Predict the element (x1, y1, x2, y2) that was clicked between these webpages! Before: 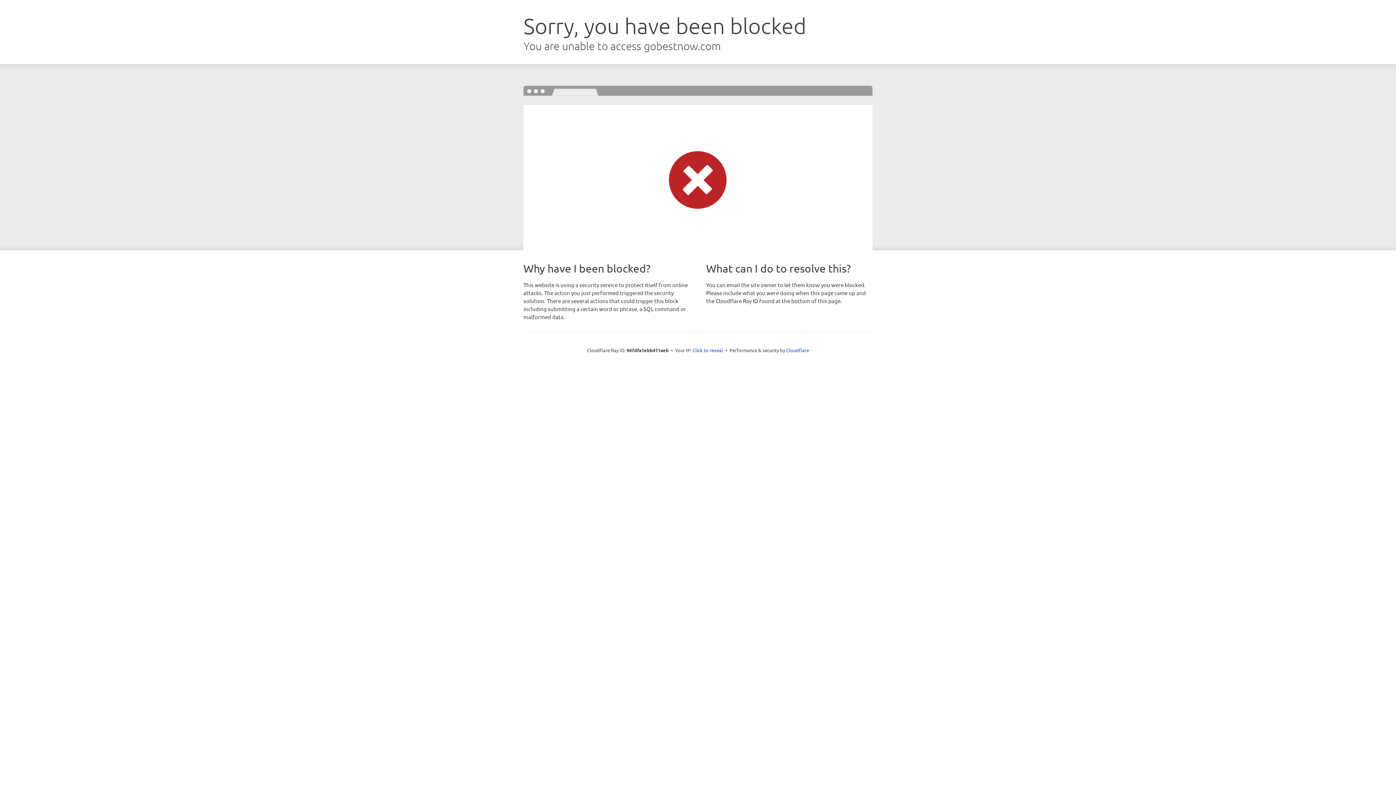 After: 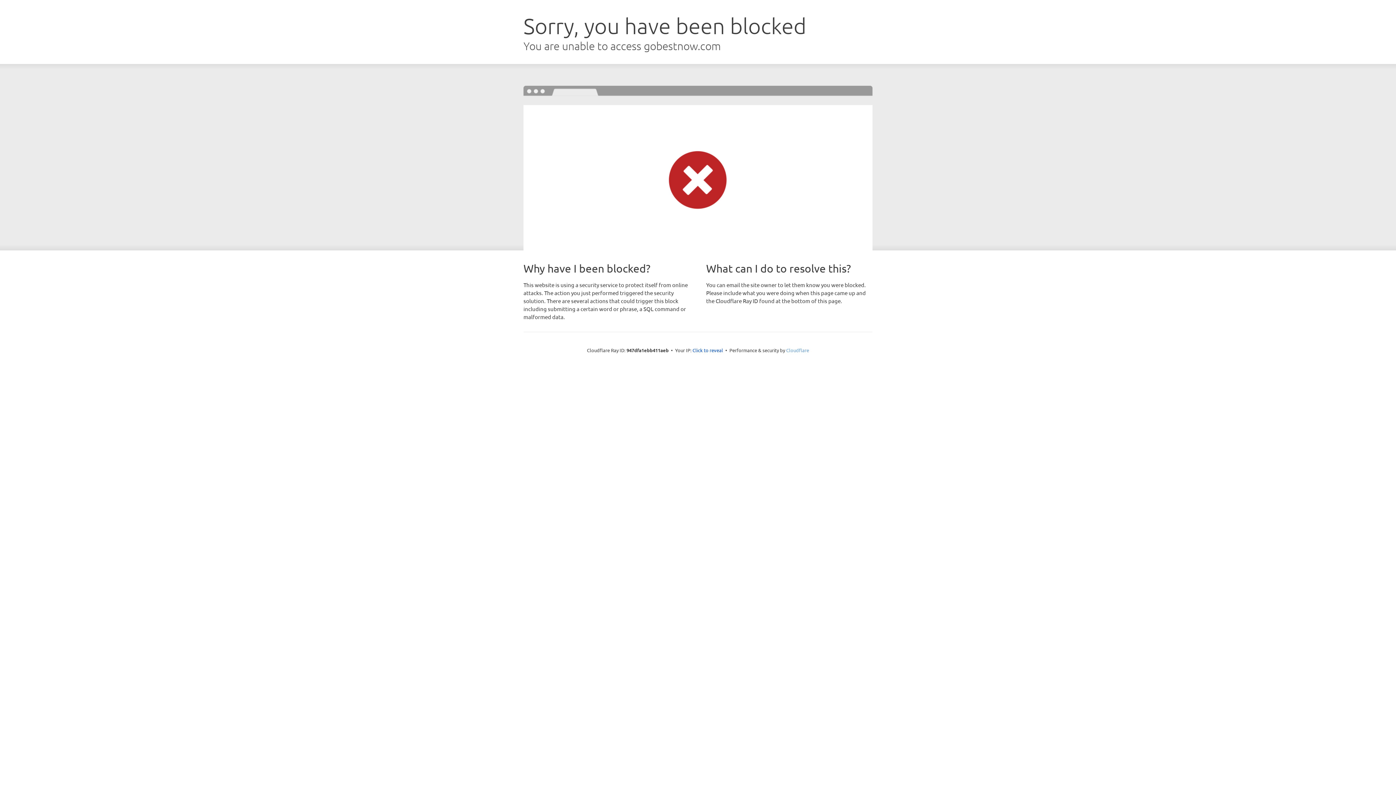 Action: bbox: (786, 347, 809, 353) label: Cloudflare